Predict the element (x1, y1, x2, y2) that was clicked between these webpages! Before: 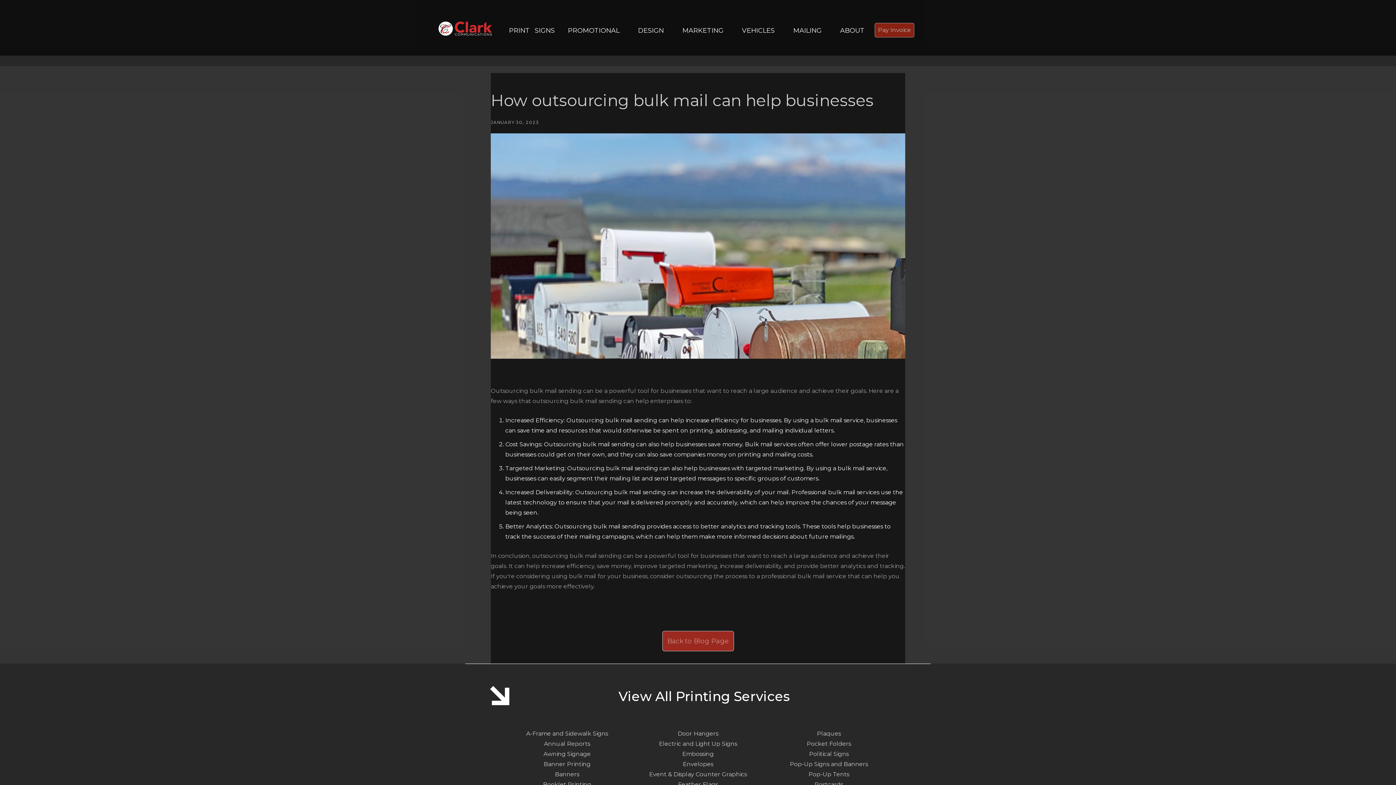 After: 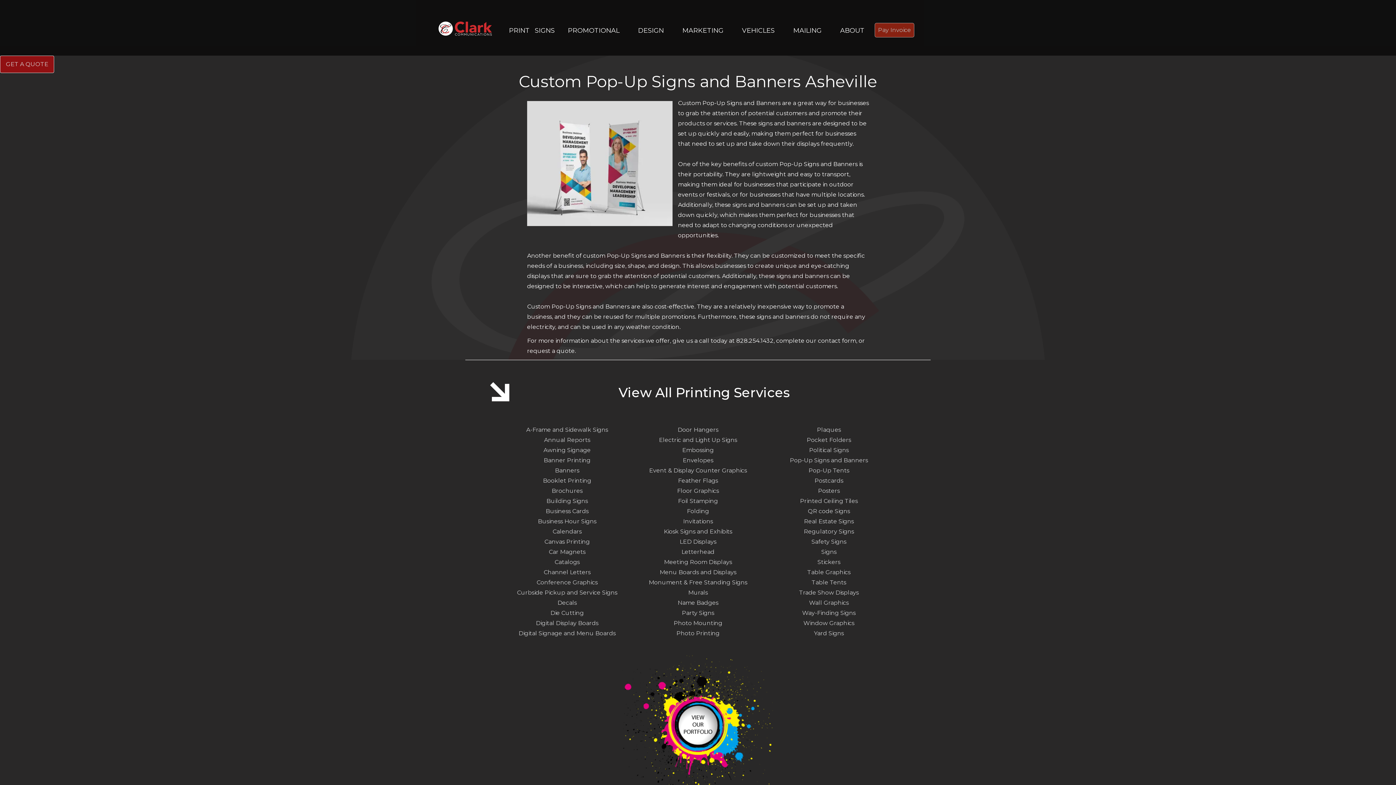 Action: bbox: (767, 759, 890, 769) label: Pop-Up Signs and Banners